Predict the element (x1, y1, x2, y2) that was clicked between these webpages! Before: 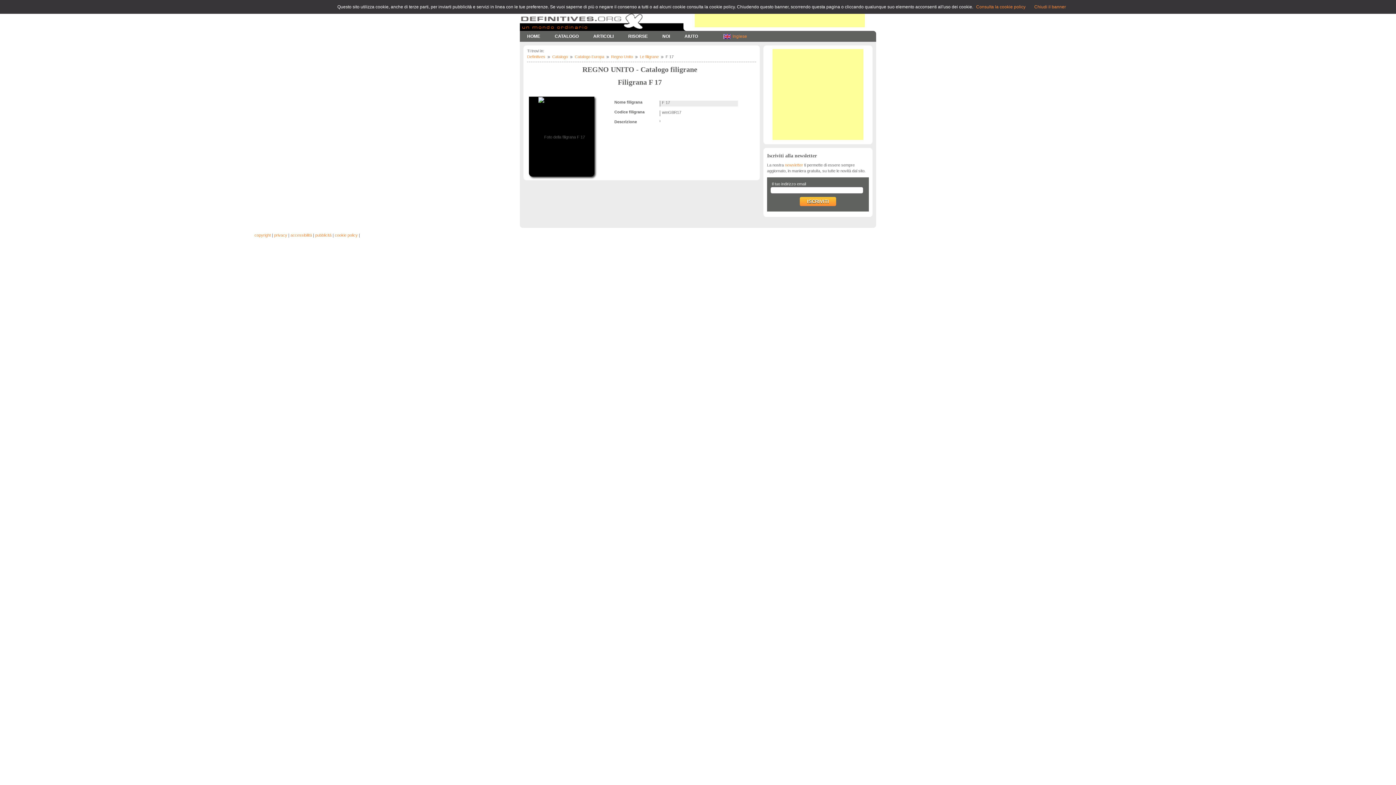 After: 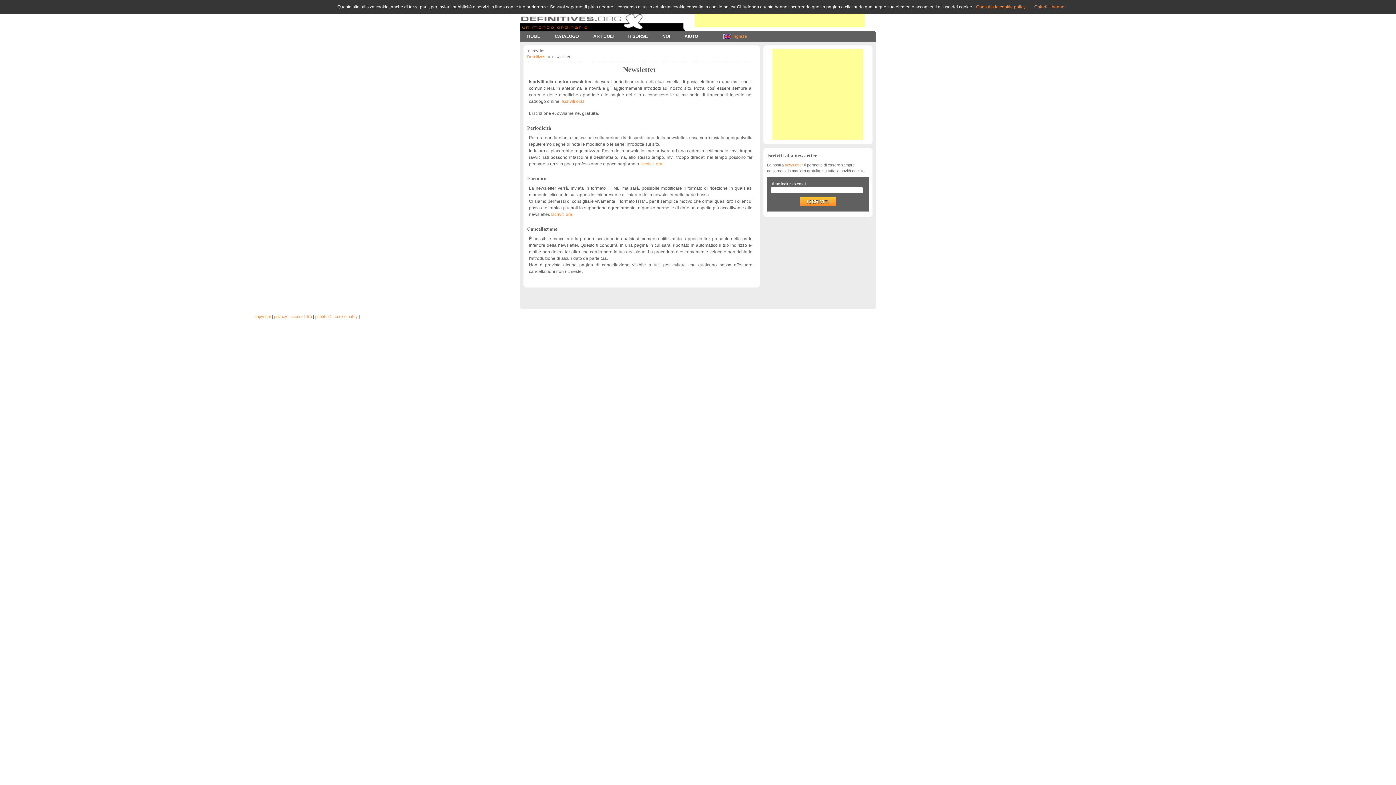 Action: label: newsletter bbox: (785, 162, 803, 167)